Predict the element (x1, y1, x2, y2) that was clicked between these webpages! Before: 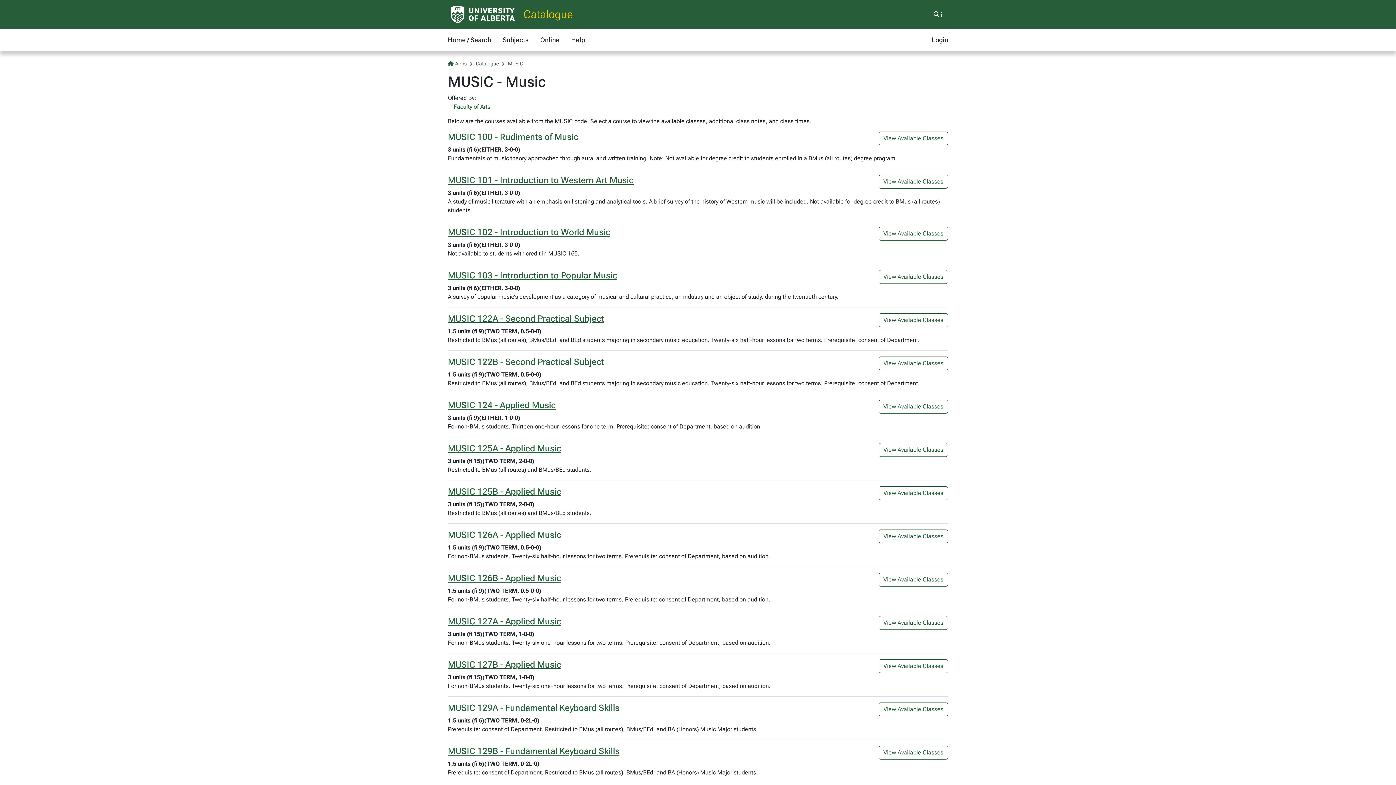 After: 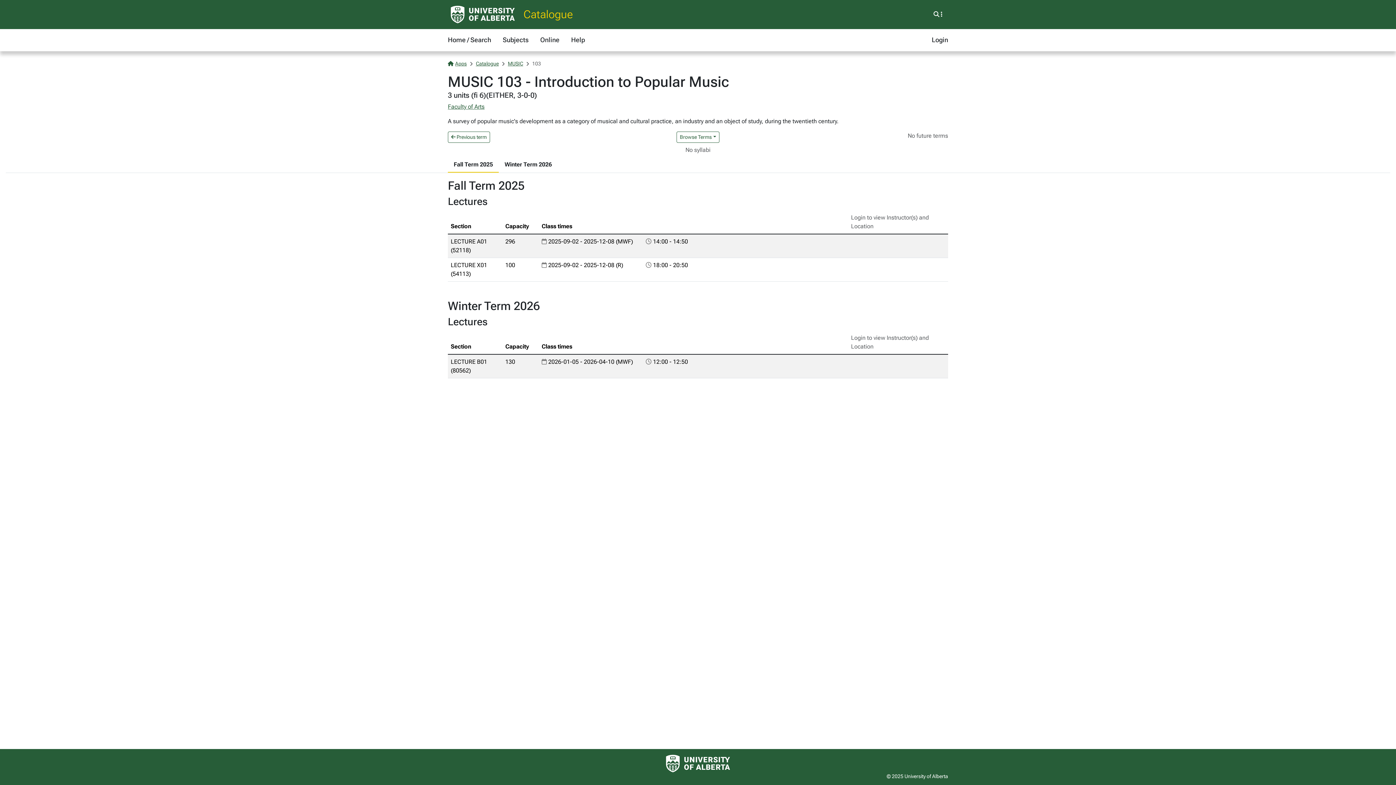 Action: bbox: (448, 270, 617, 280) label: MUSIC 103 - Introduction to Popular Music